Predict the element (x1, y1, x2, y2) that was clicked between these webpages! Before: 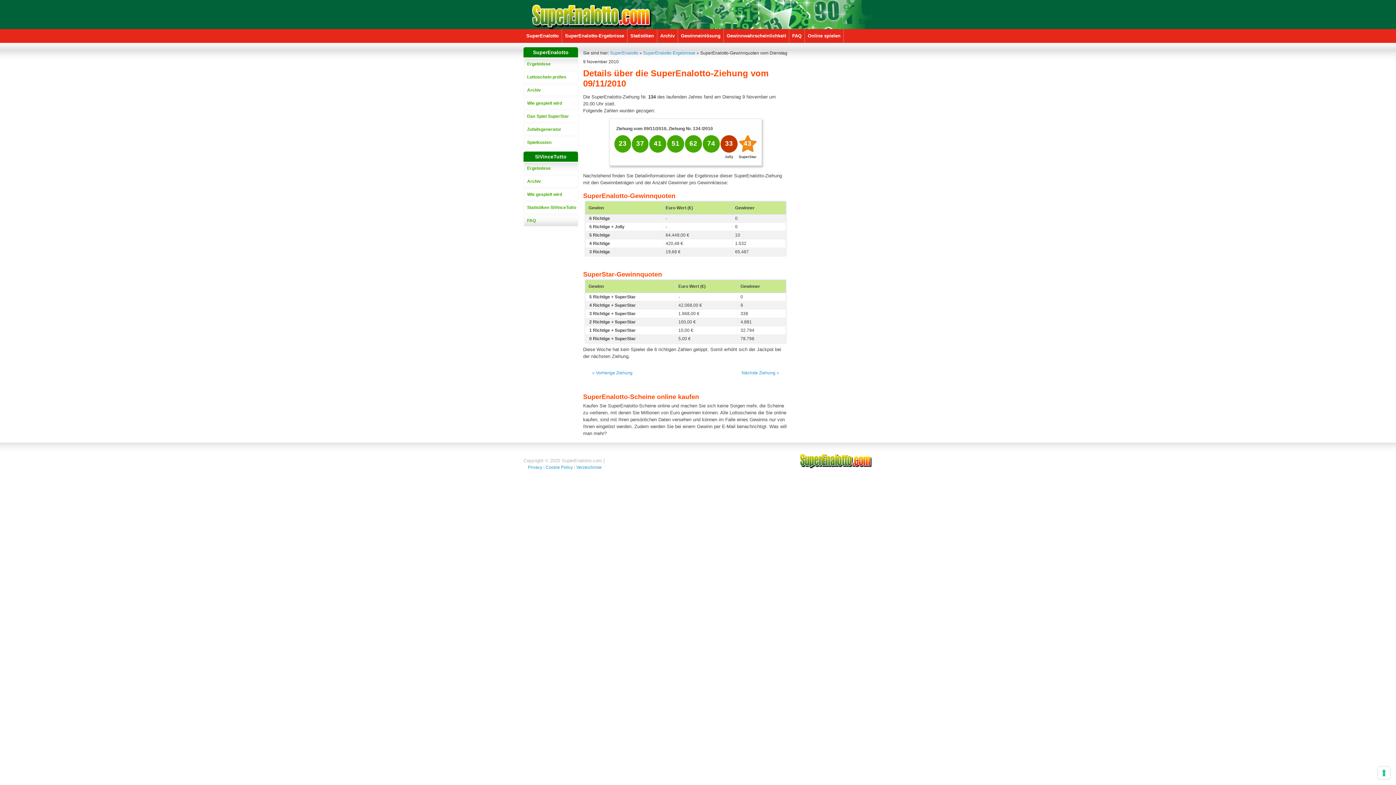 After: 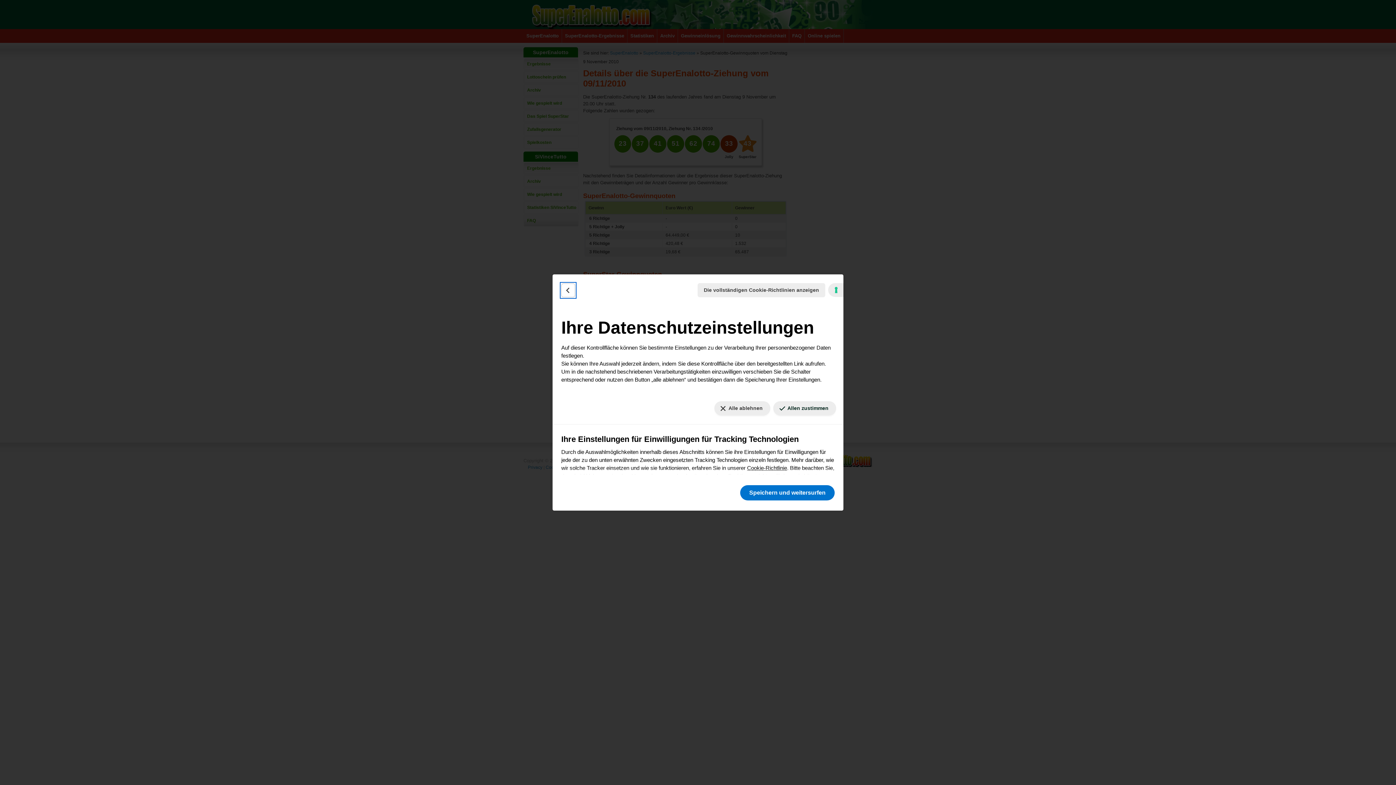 Action: bbox: (1378, 767, 1390, 779) label: Ihre Einstellungen für Einwilligungen für Tracking Technologien